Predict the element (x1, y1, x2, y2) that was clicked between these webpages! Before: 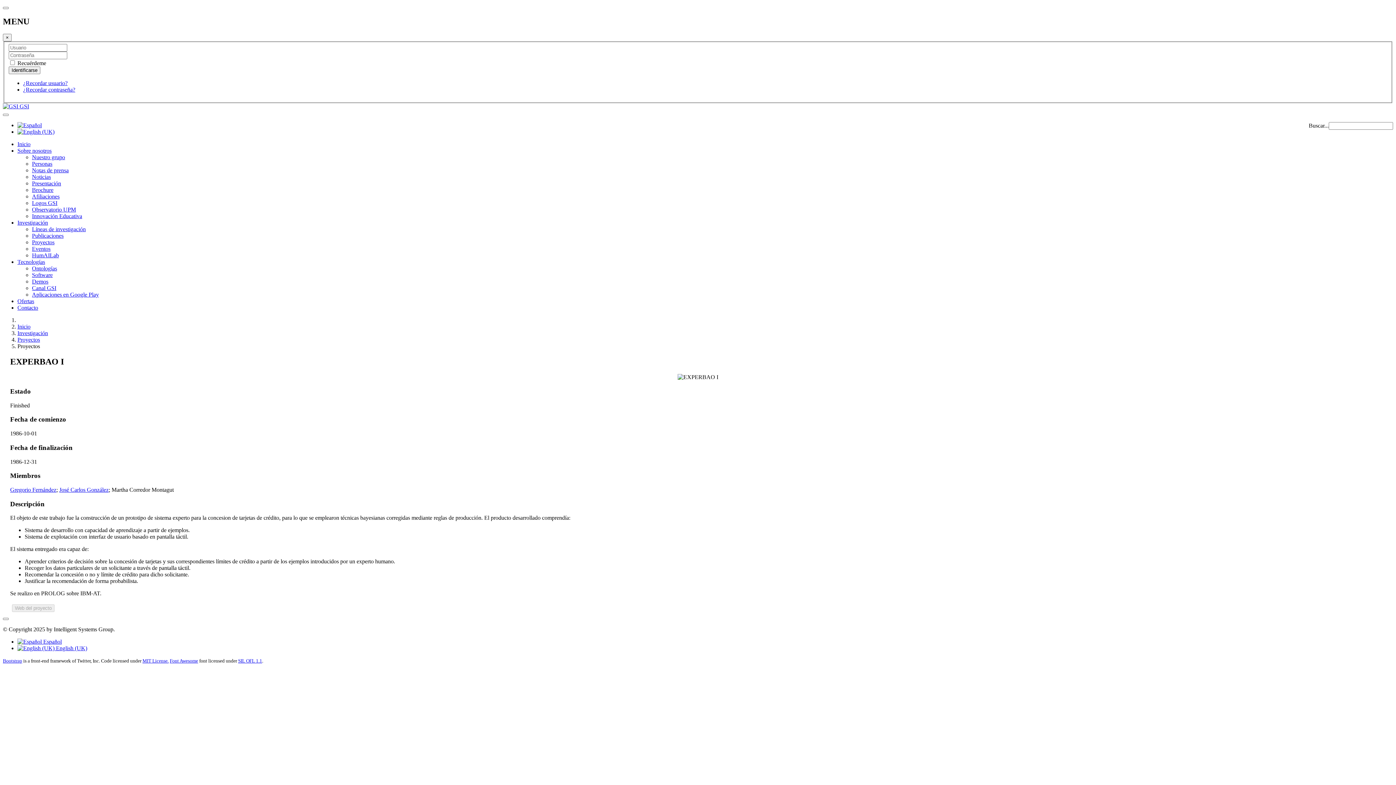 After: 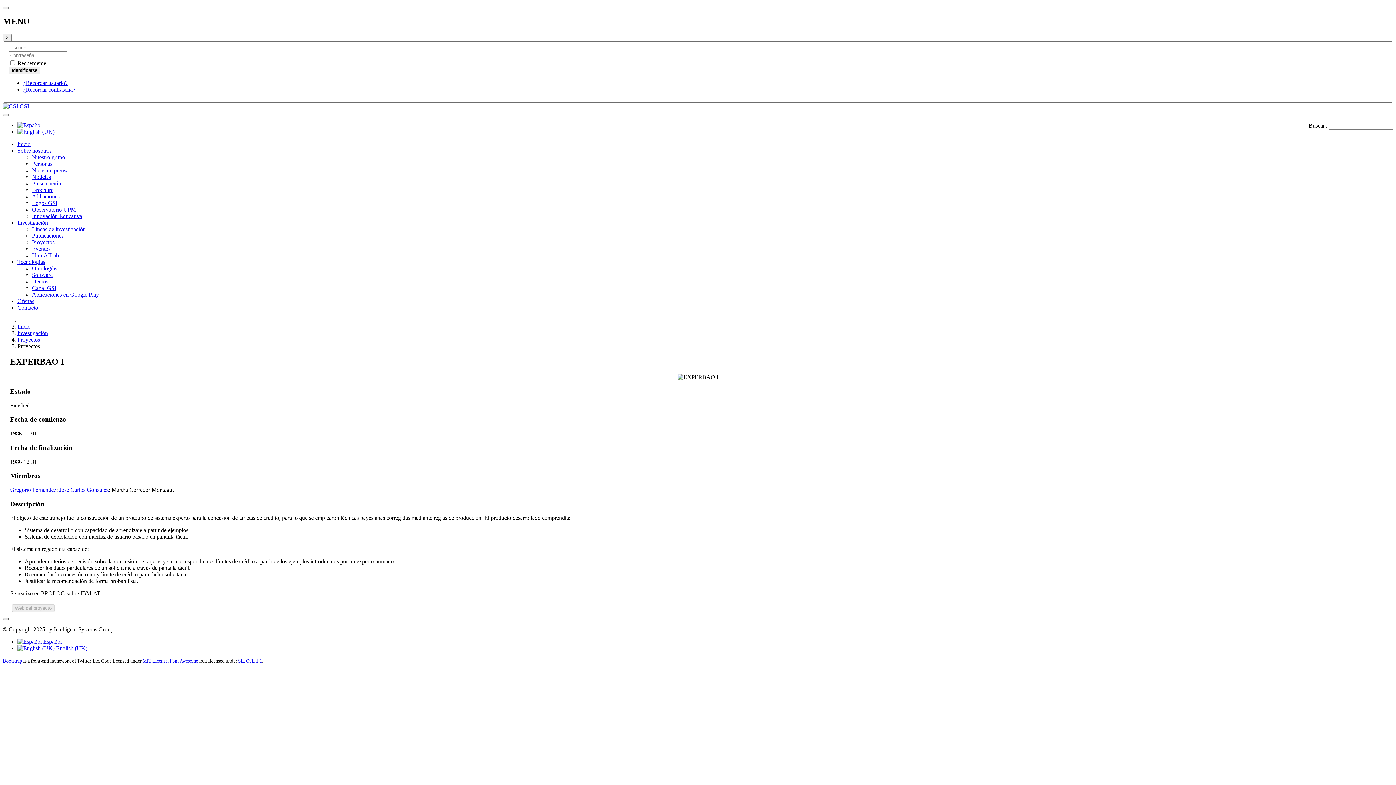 Action: bbox: (2, 618, 8, 620)